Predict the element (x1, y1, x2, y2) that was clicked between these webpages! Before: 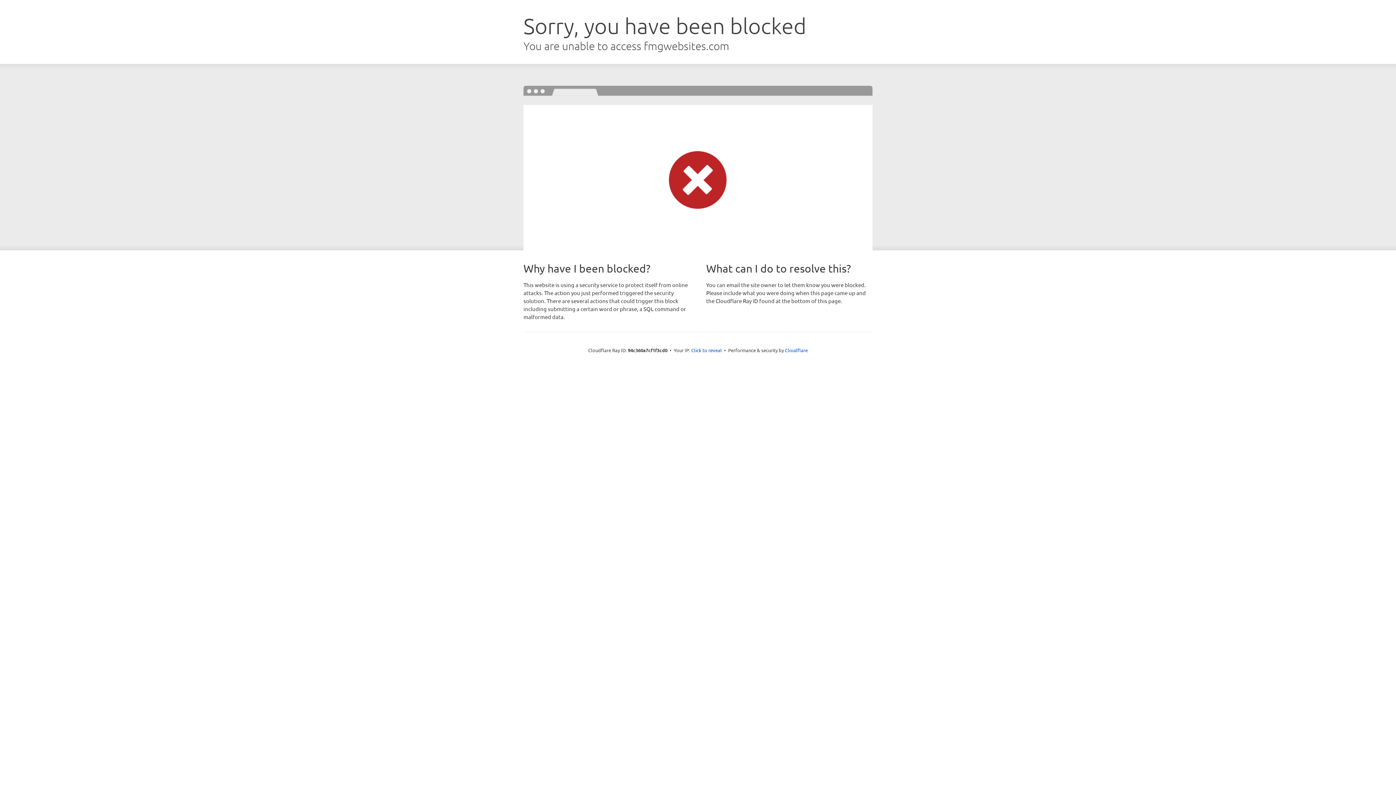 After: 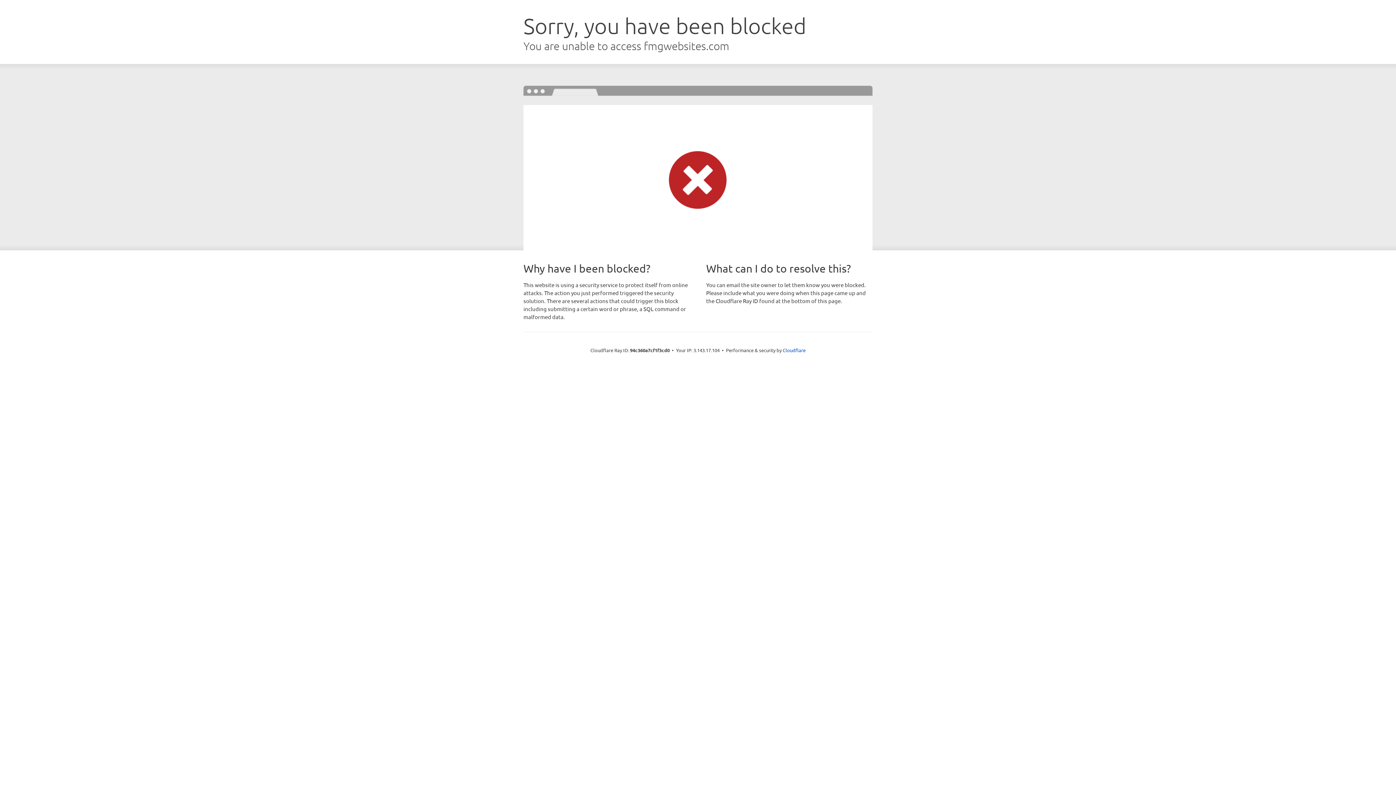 Action: label: Click to reveal bbox: (691, 346, 722, 353)